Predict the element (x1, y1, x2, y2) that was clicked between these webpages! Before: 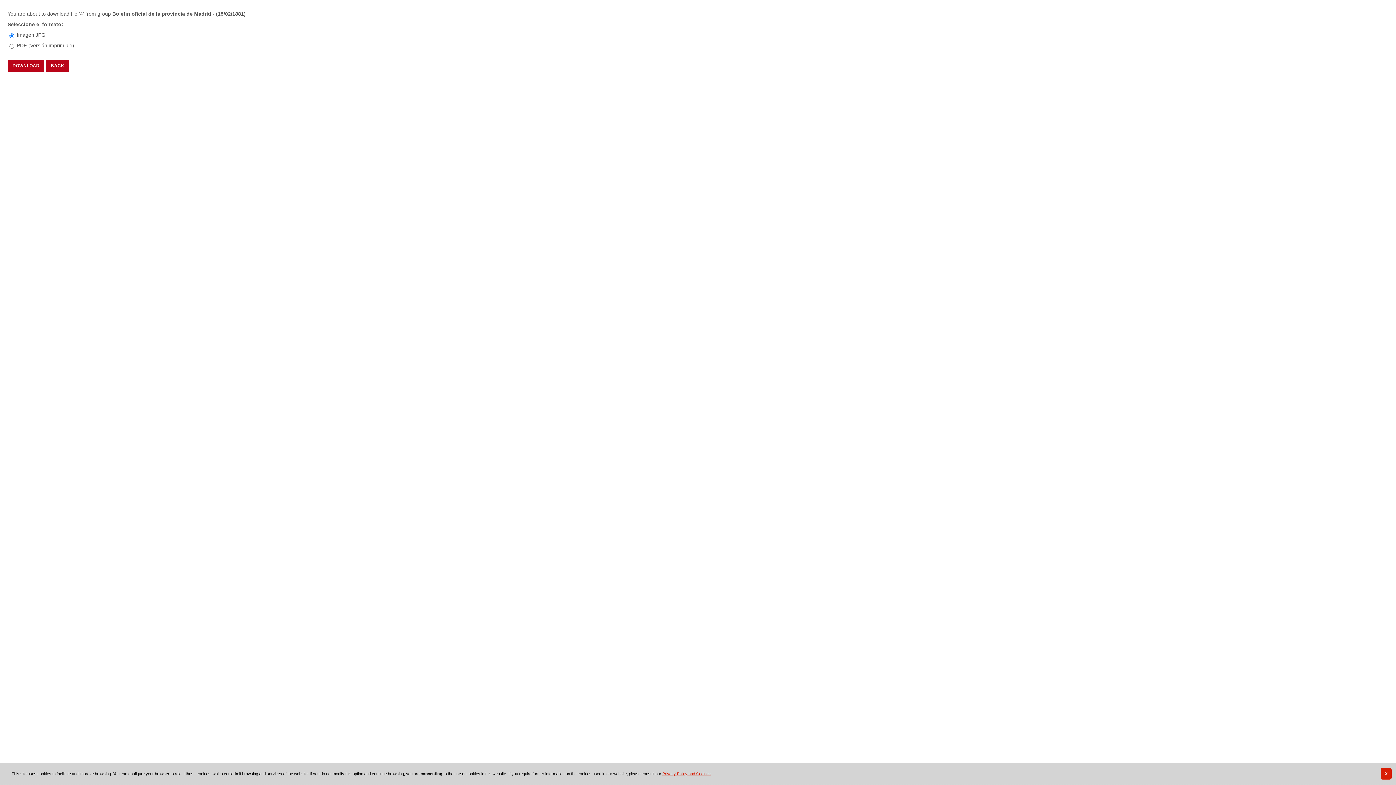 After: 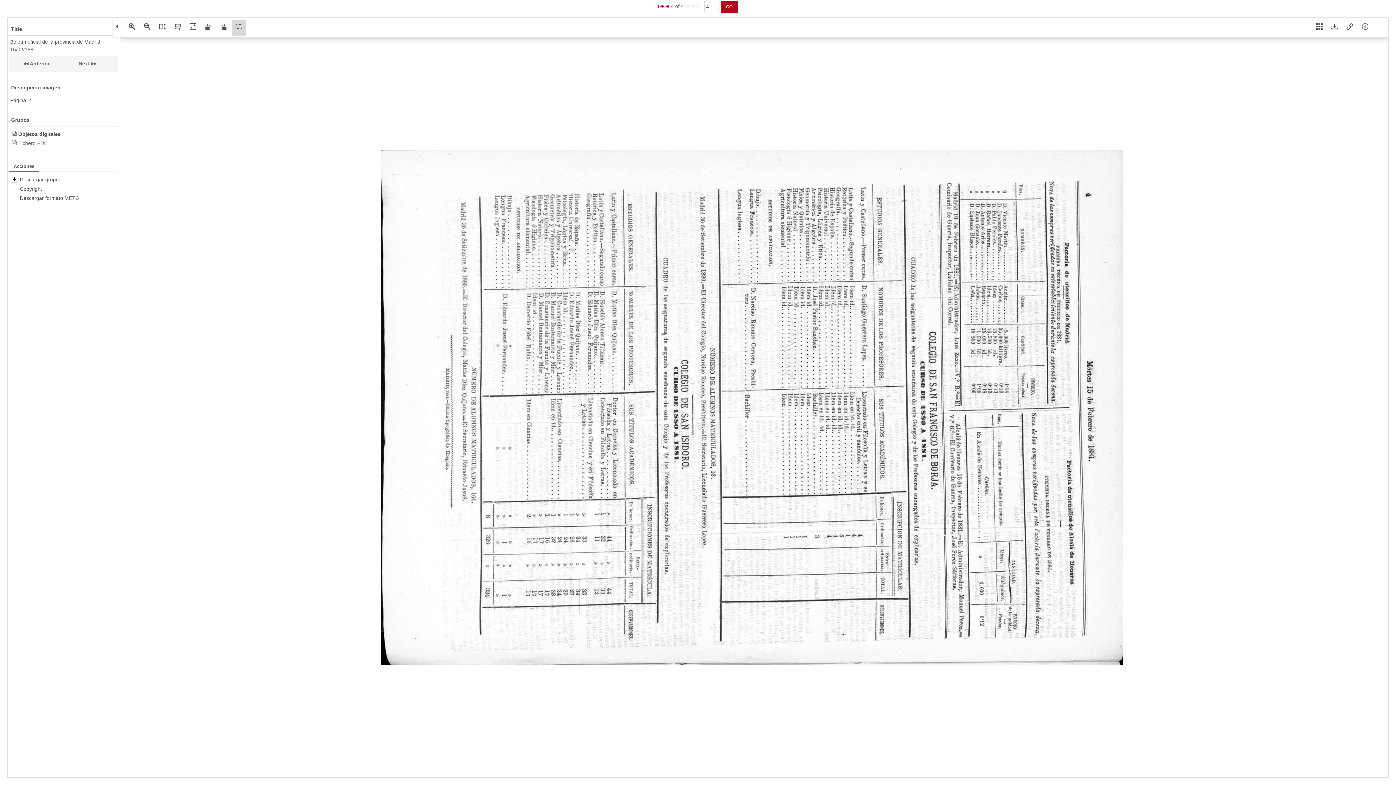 Action: bbox: (45, 59, 69, 71) label: back